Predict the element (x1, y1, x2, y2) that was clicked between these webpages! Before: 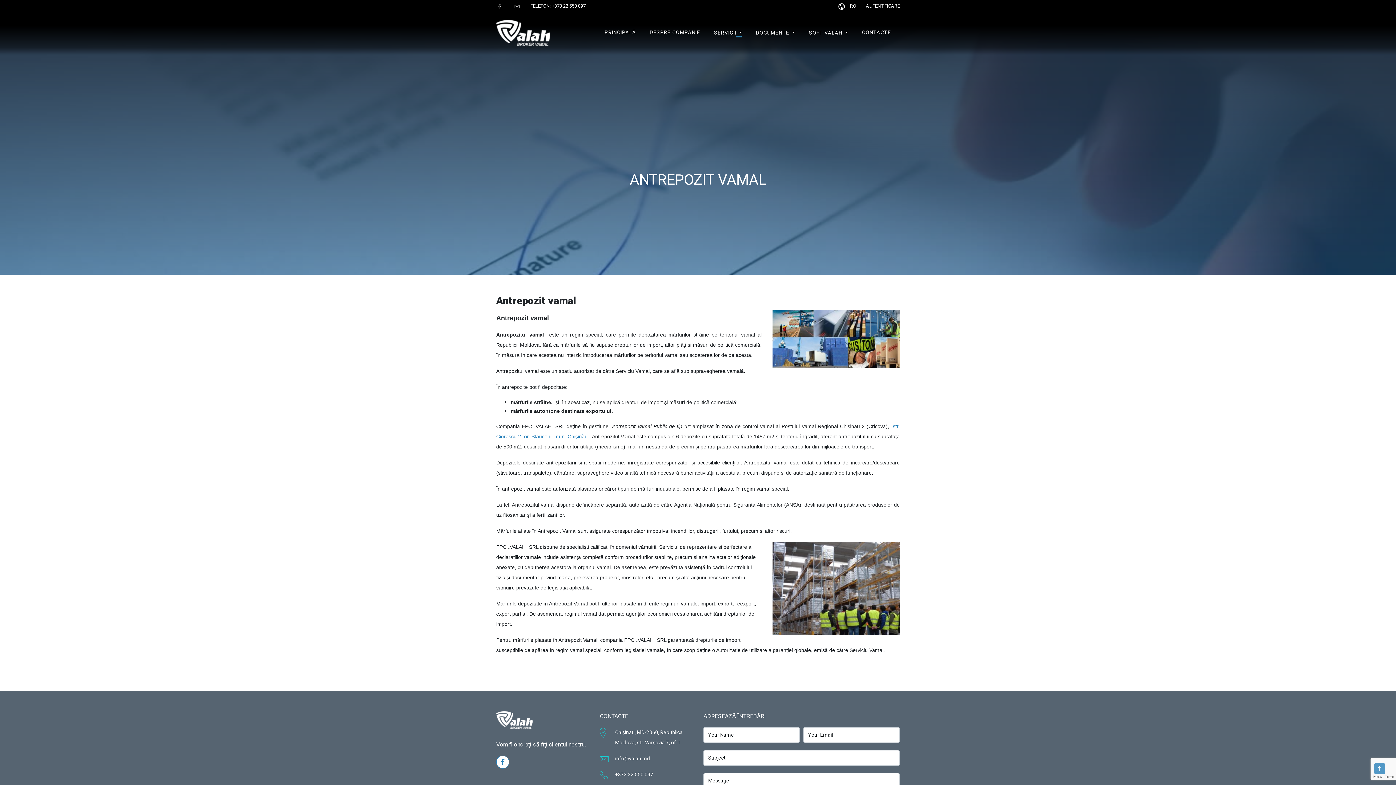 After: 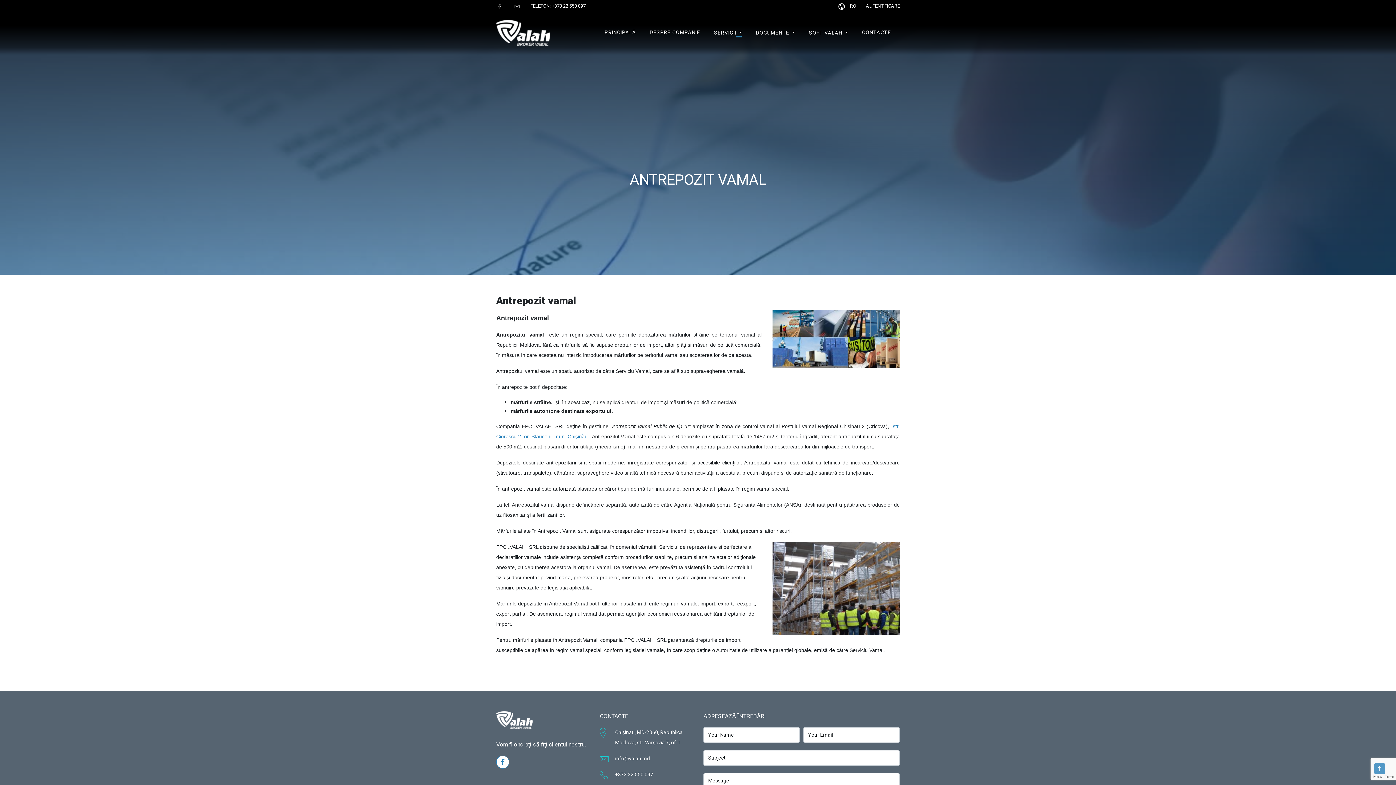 Action: bbox: (513, 3, 530, 8) label:  